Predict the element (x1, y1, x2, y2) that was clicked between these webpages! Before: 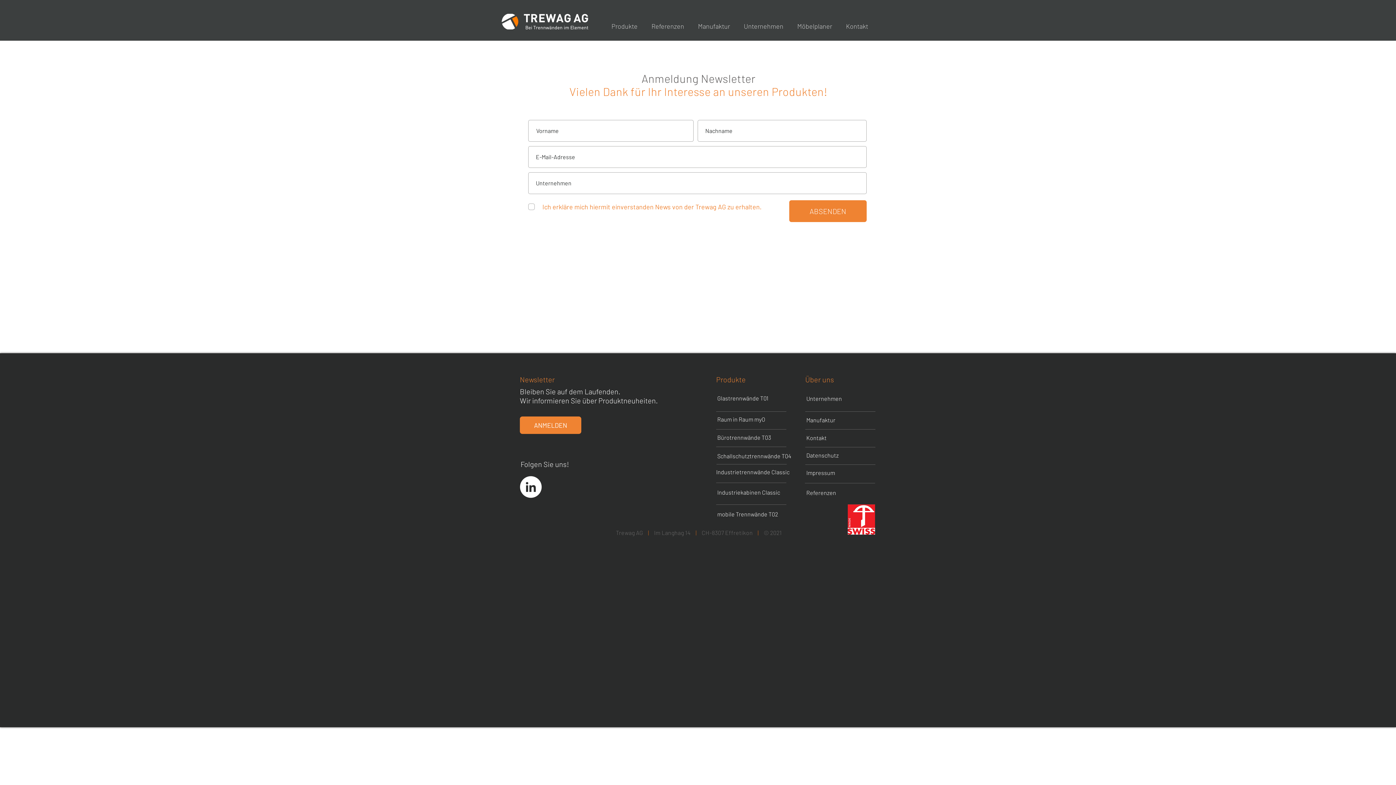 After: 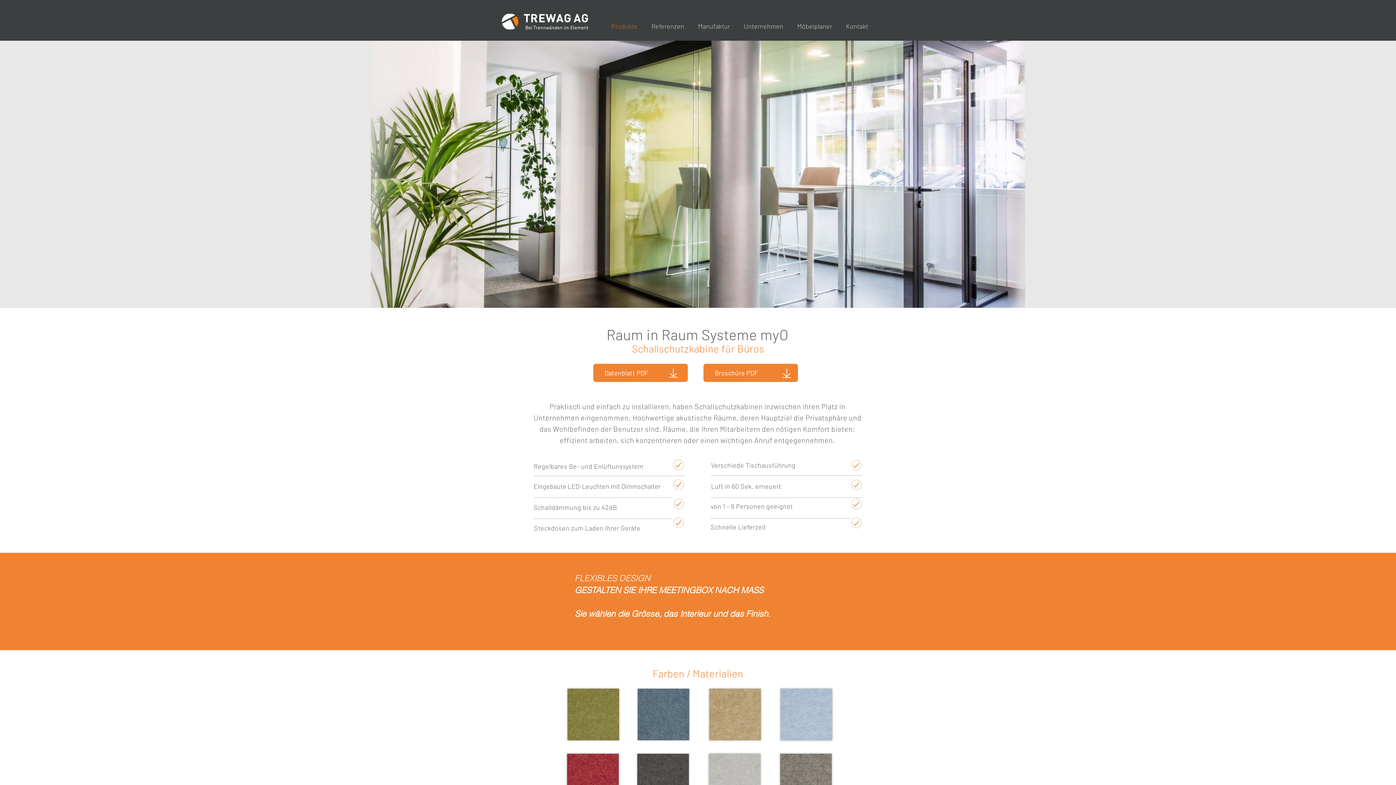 Action: label: Raum in Raum myO bbox: (716, 411, 786, 427)